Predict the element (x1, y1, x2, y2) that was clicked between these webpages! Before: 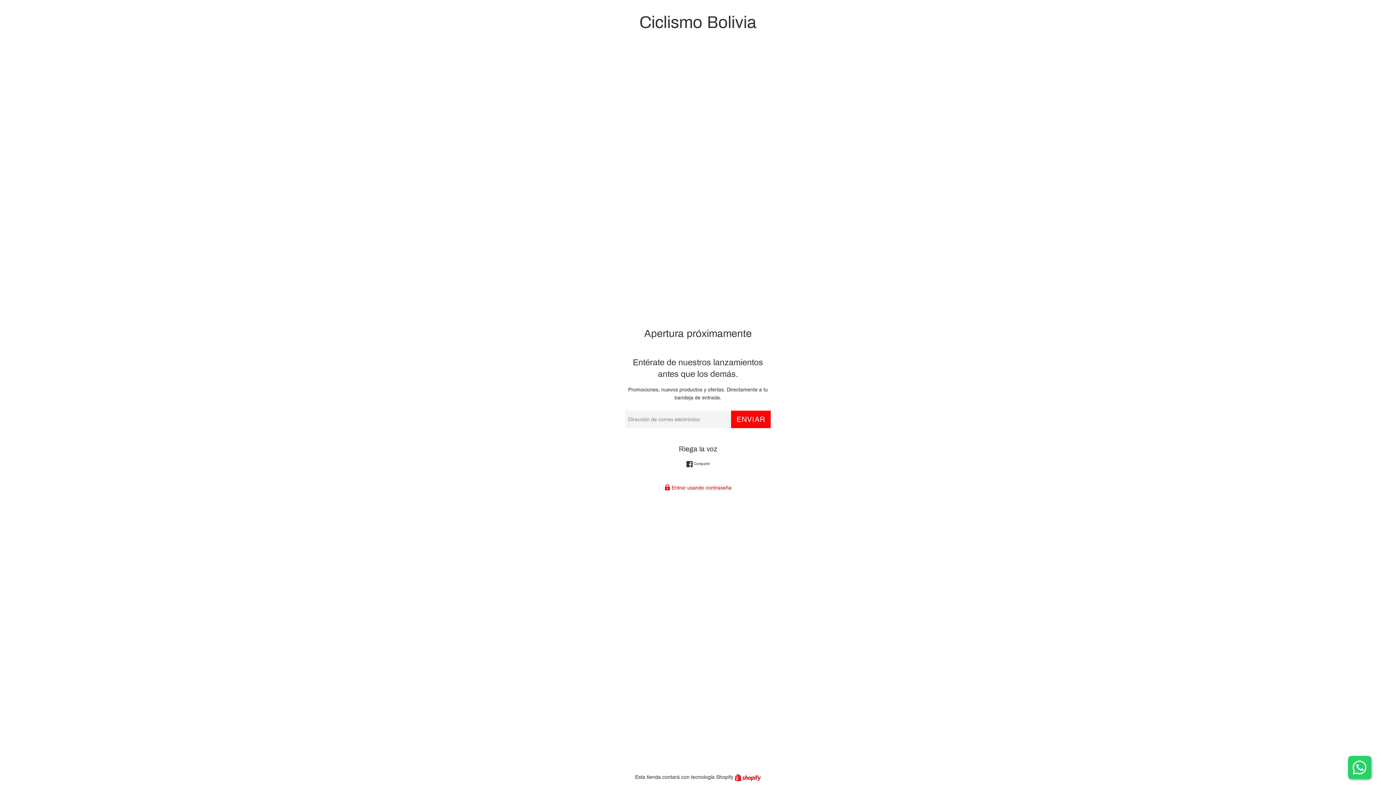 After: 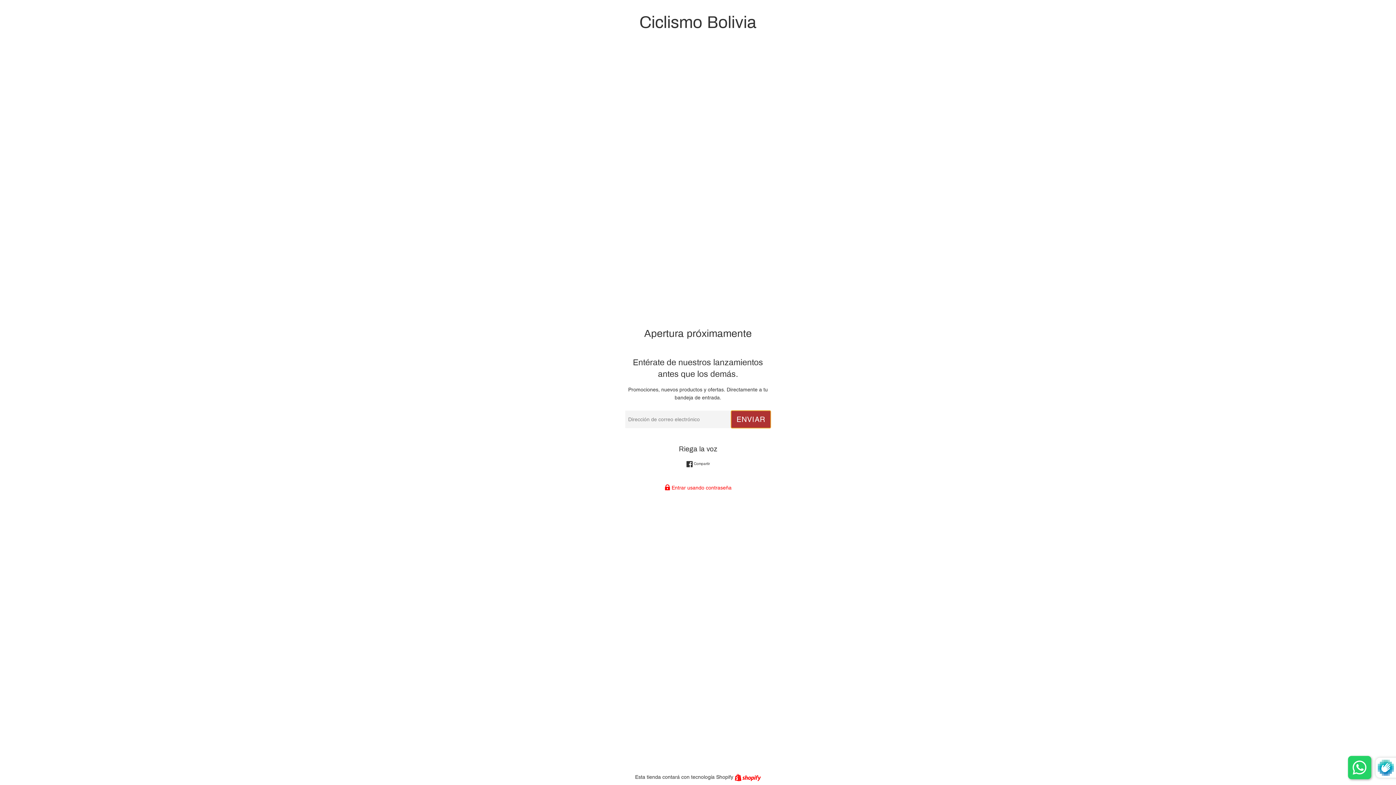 Action: bbox: (731, 410, 770, 428) label: ENVIAR